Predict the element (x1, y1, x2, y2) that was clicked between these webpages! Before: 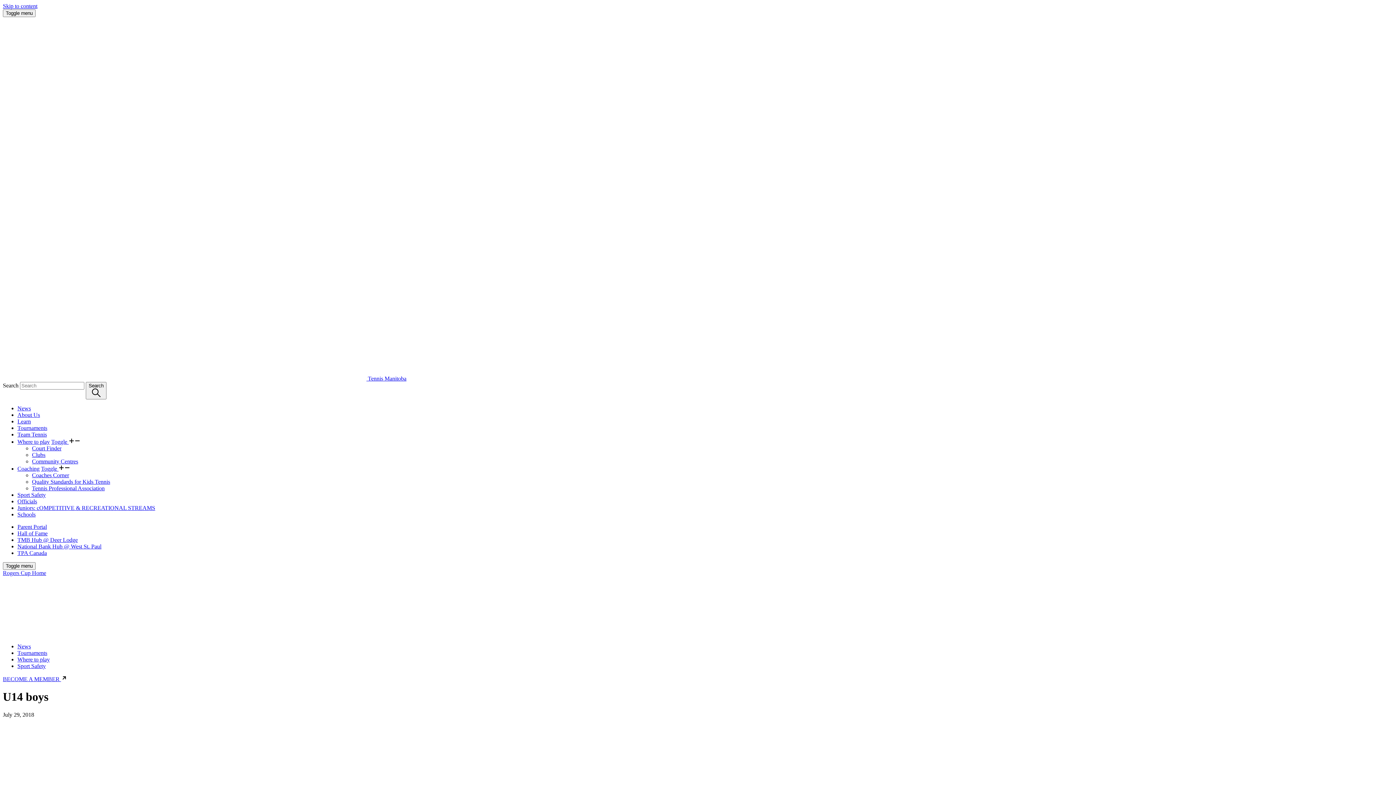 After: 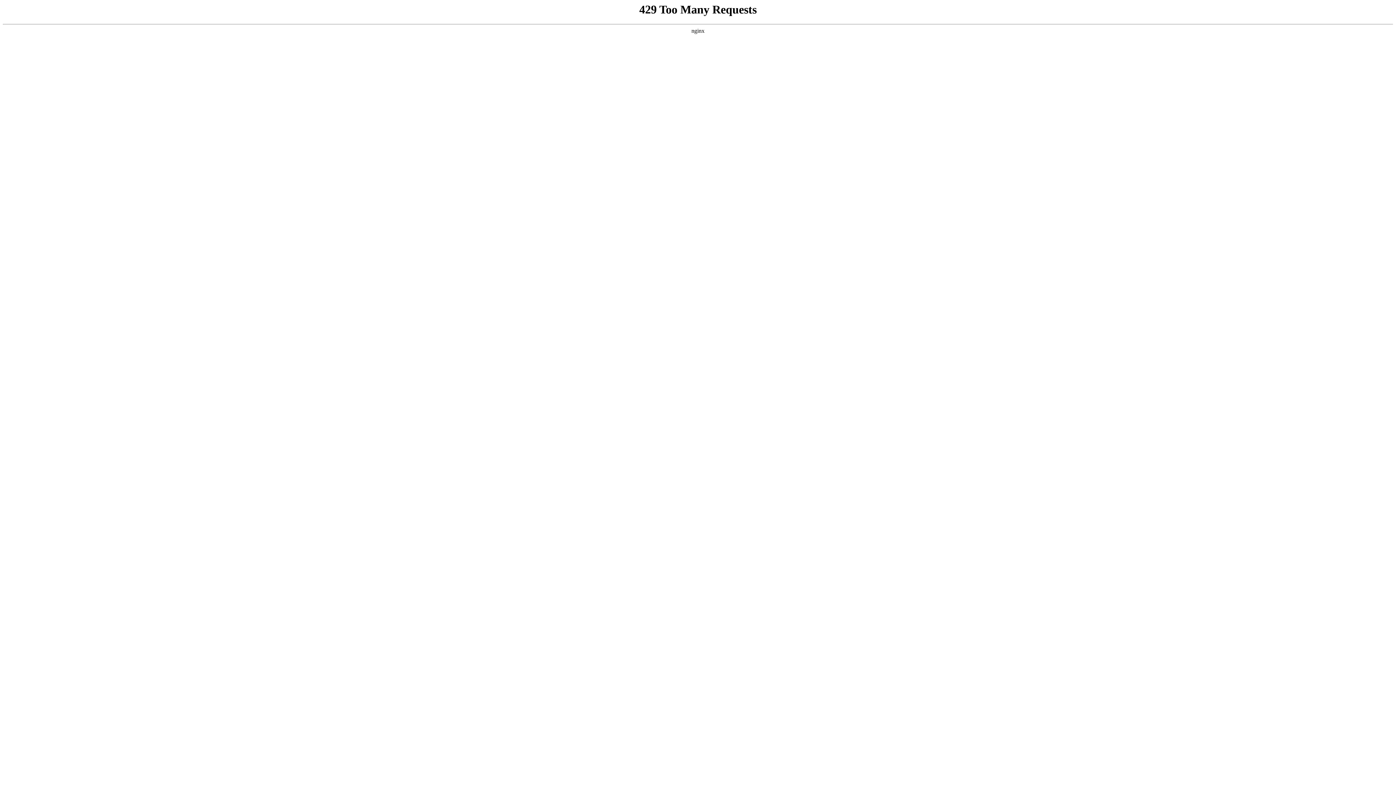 Action: bbox: (17, 425, 47, 431) label: Tournaments